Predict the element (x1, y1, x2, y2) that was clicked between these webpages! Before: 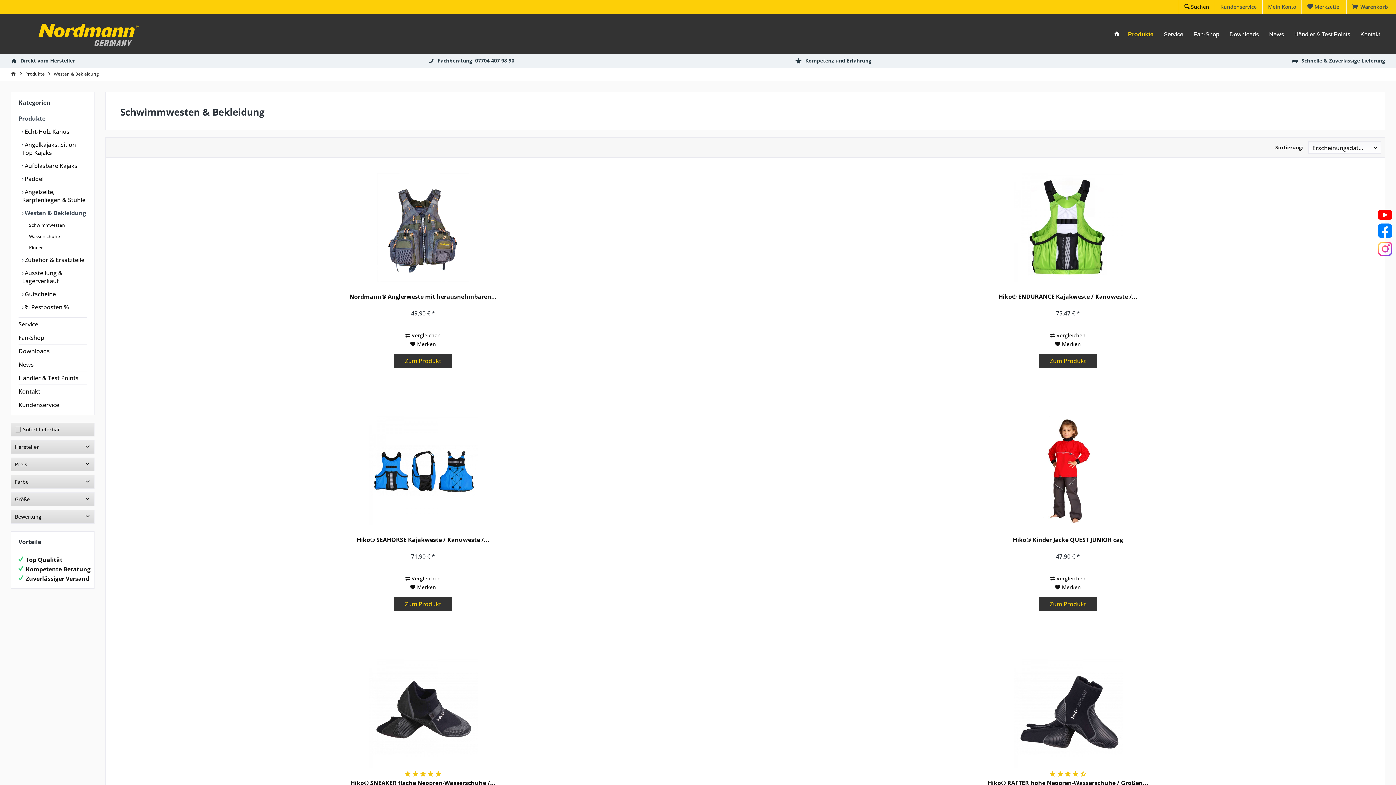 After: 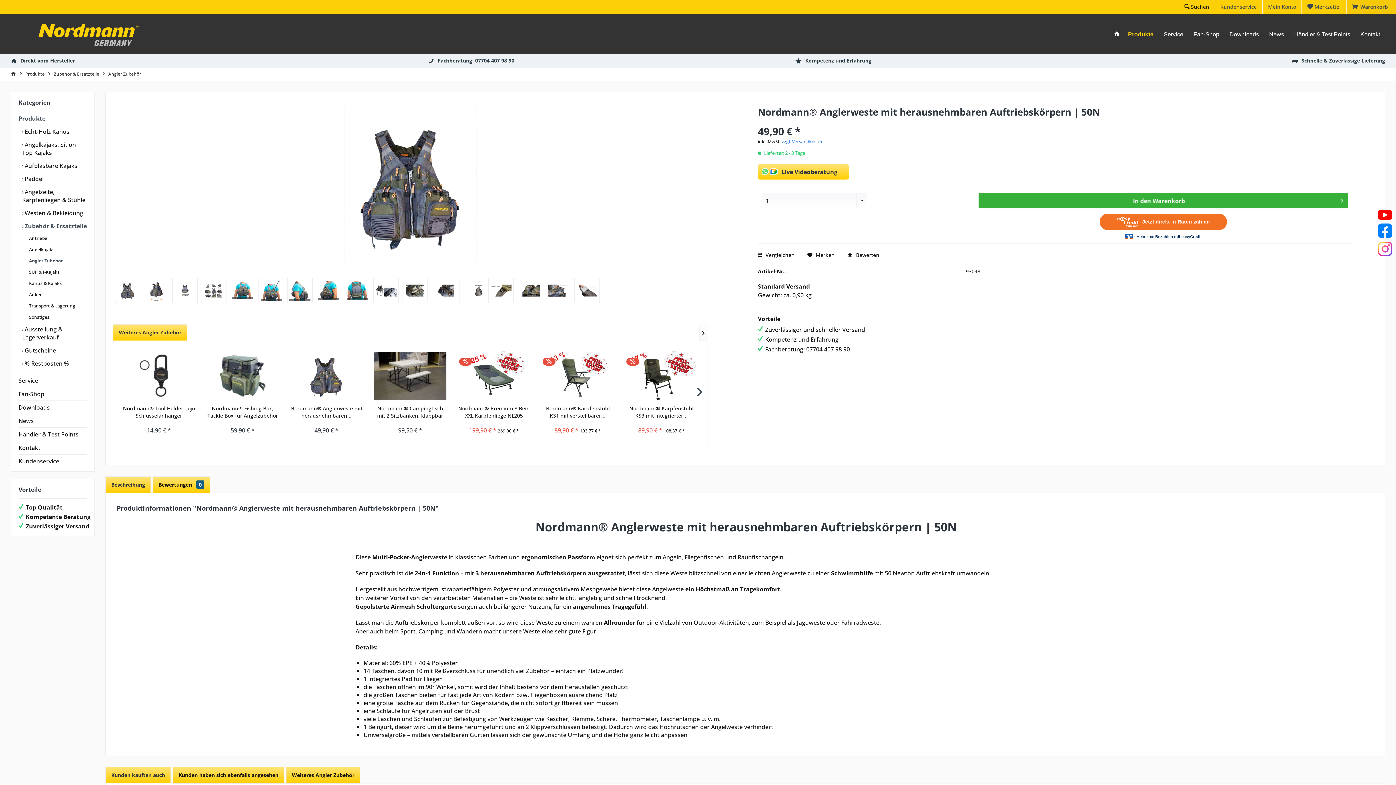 Action: bbox: (117, 293, 728, 307) label: Nordmann® Anglerweste mit herausnehmbaren...